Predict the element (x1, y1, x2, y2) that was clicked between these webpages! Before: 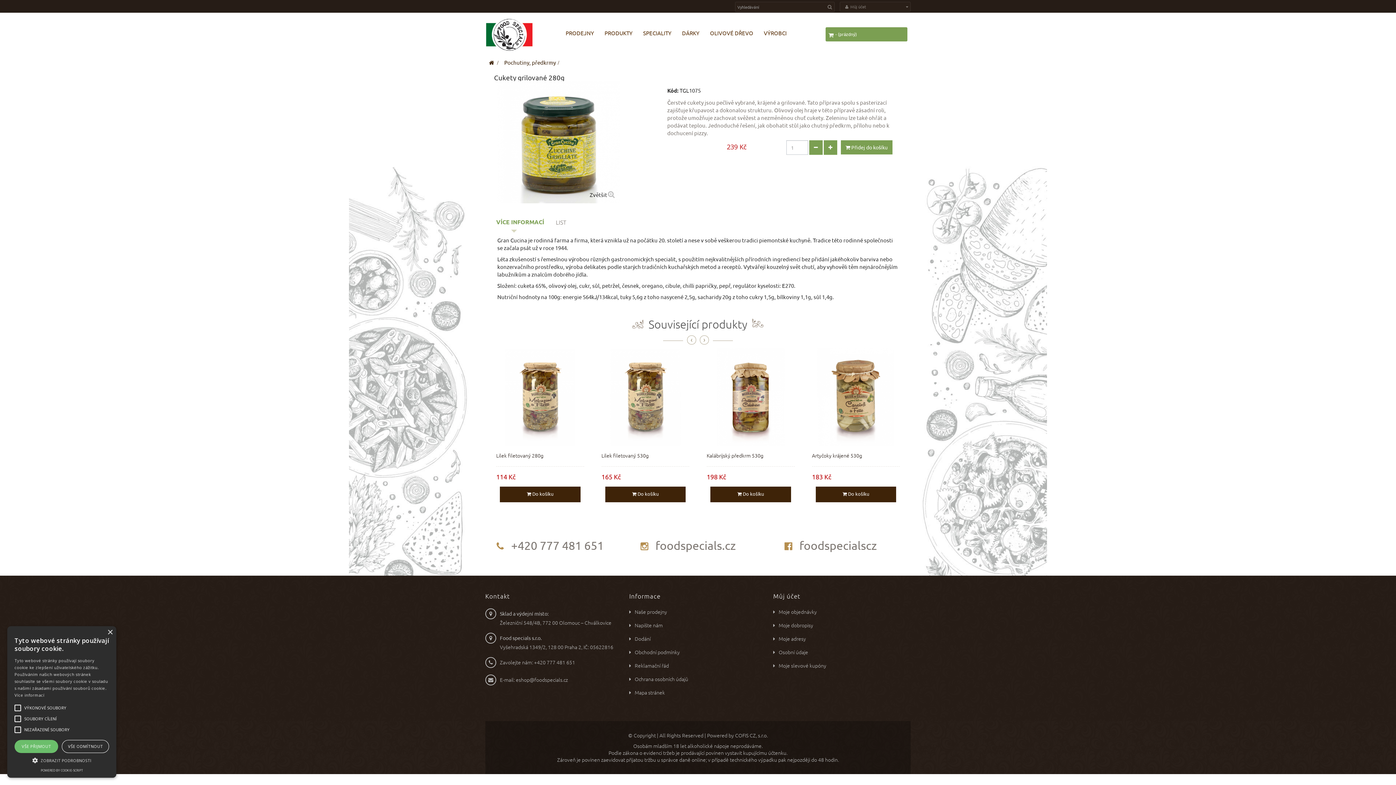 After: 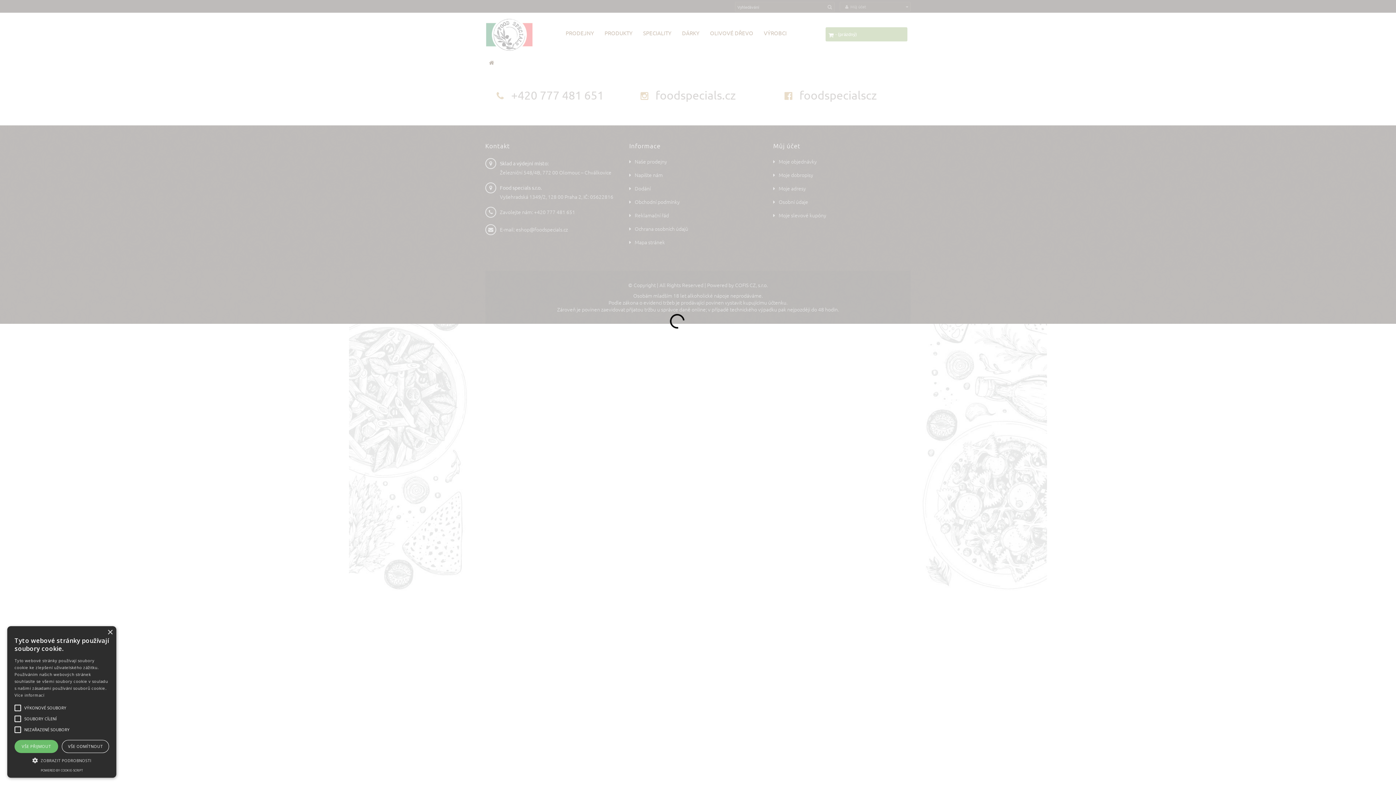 Action: label: - (prázdný) bbox: (835, 30, 857, 37)